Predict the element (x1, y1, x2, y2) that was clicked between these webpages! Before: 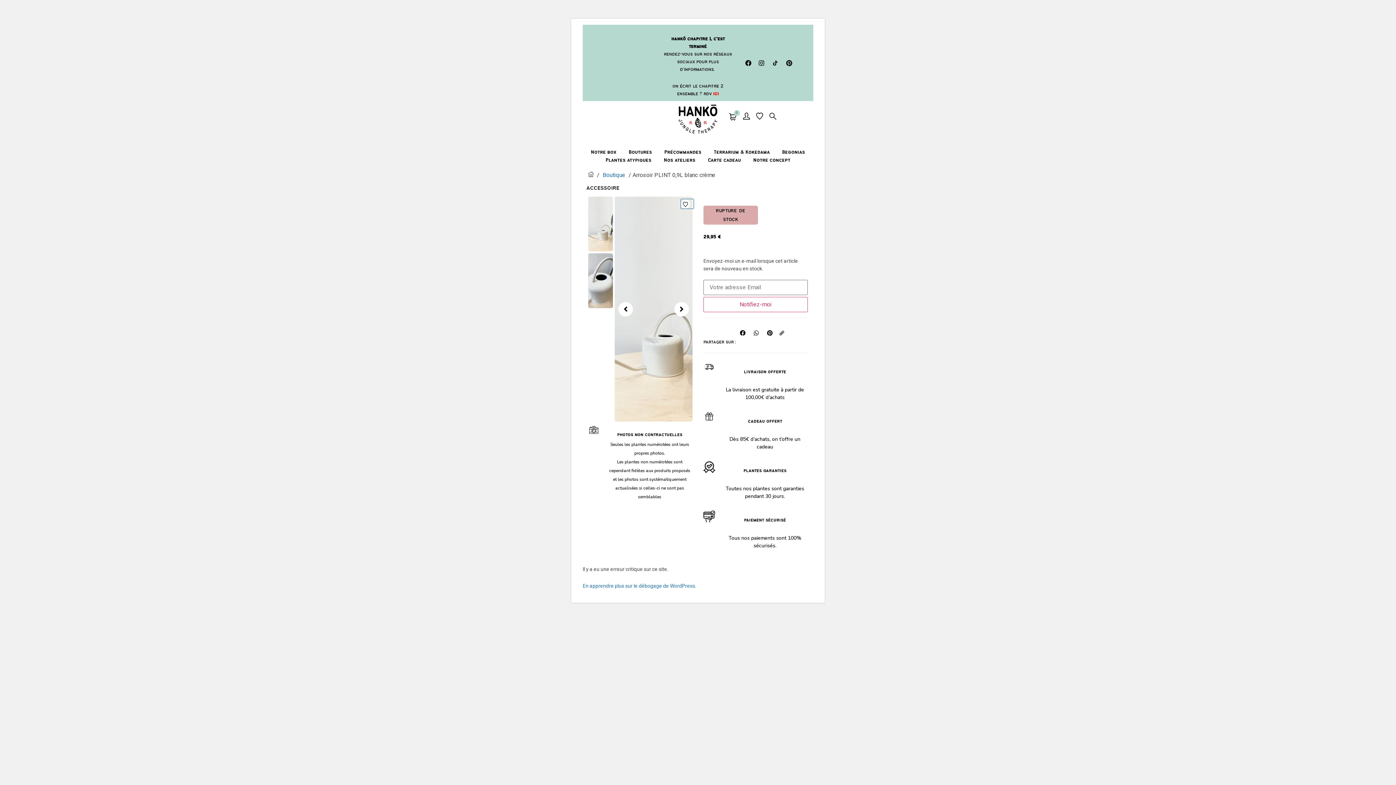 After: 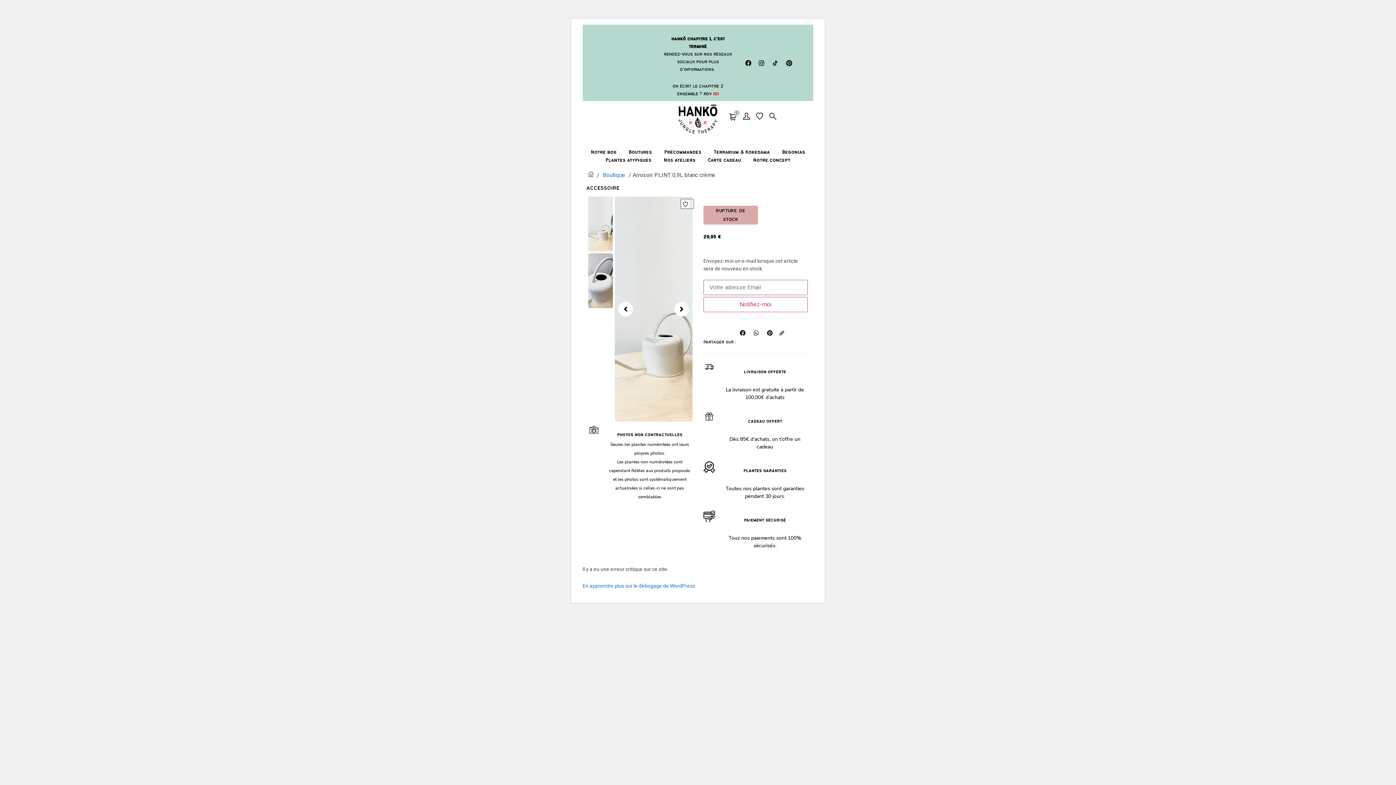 Action: bbox: (674, 302, 689, 316)